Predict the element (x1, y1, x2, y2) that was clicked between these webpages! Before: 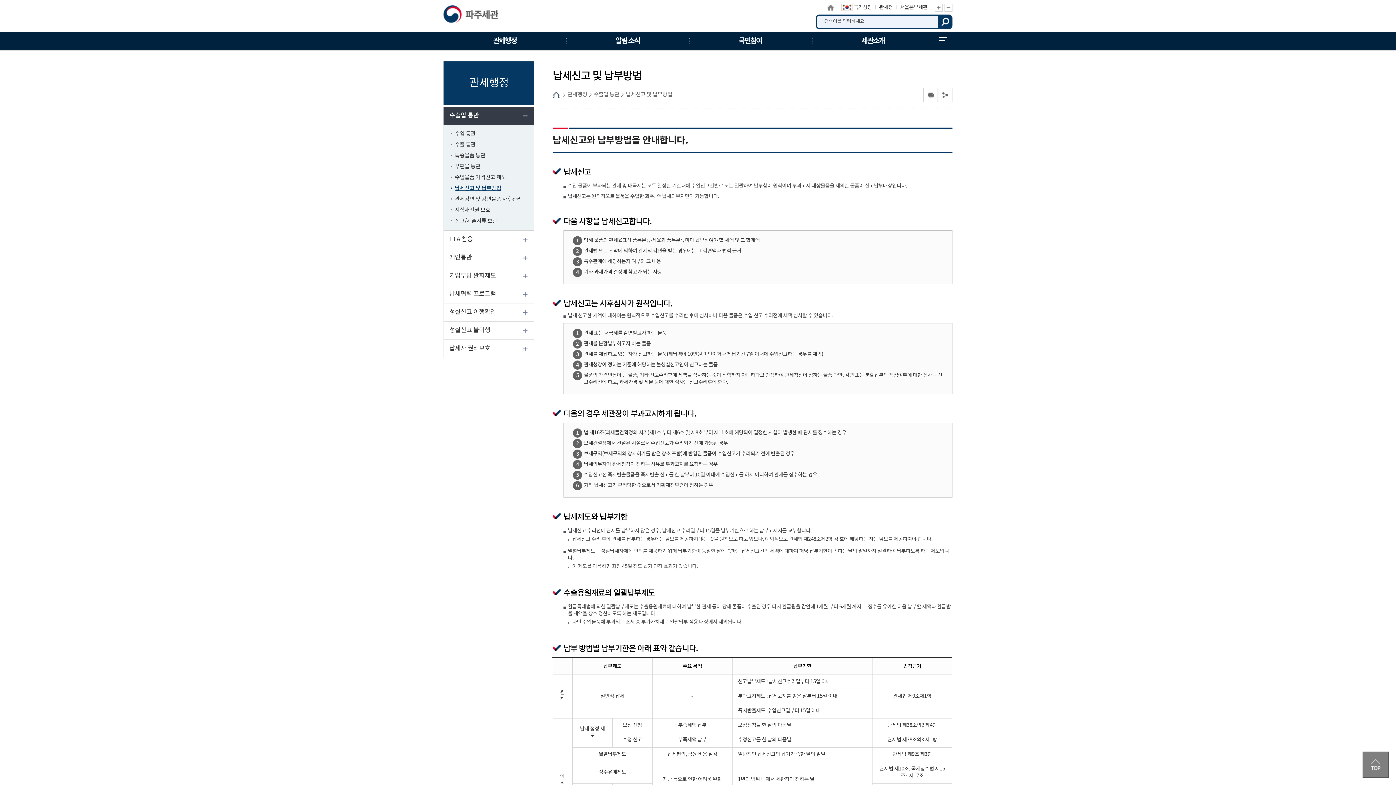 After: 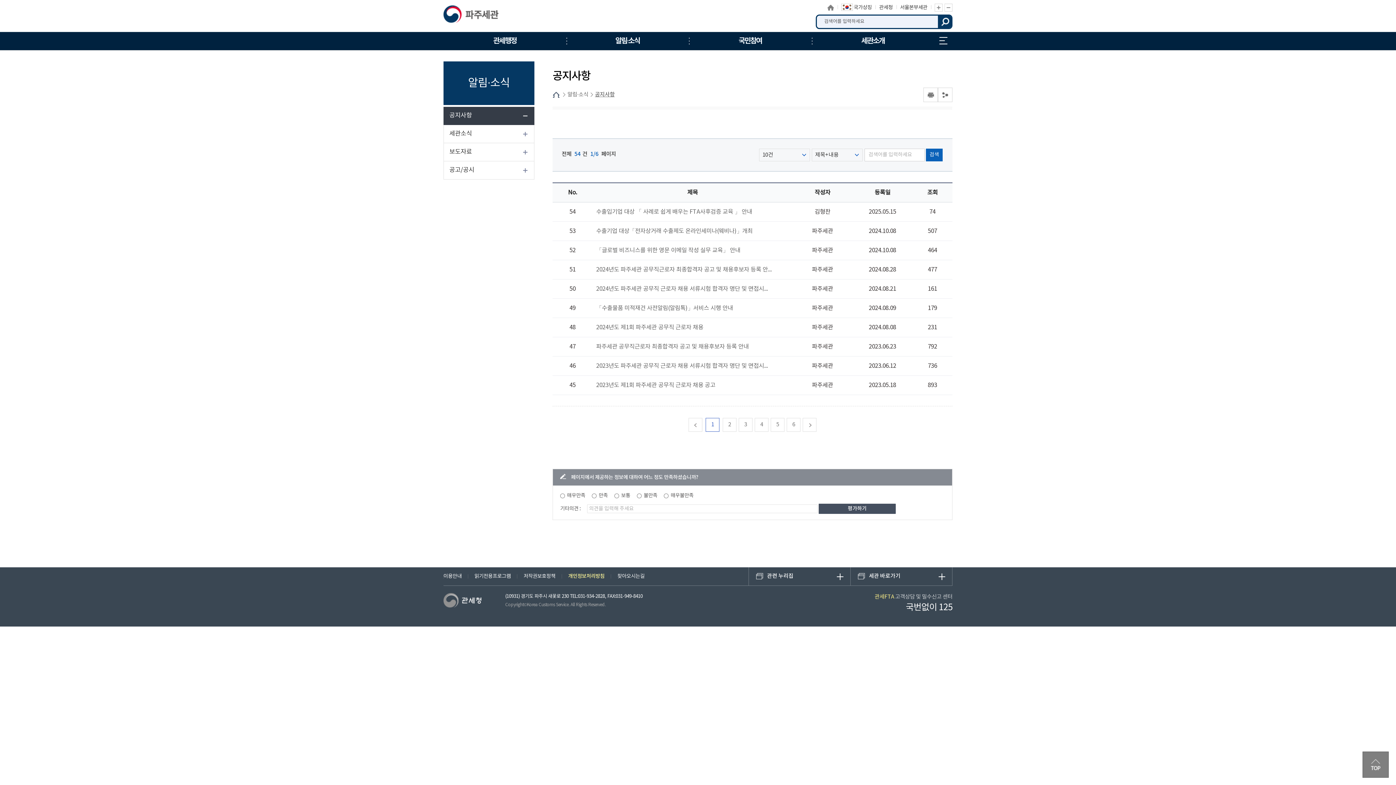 Action: bbox: (566, 32, 689, 50) label: 알림·소식